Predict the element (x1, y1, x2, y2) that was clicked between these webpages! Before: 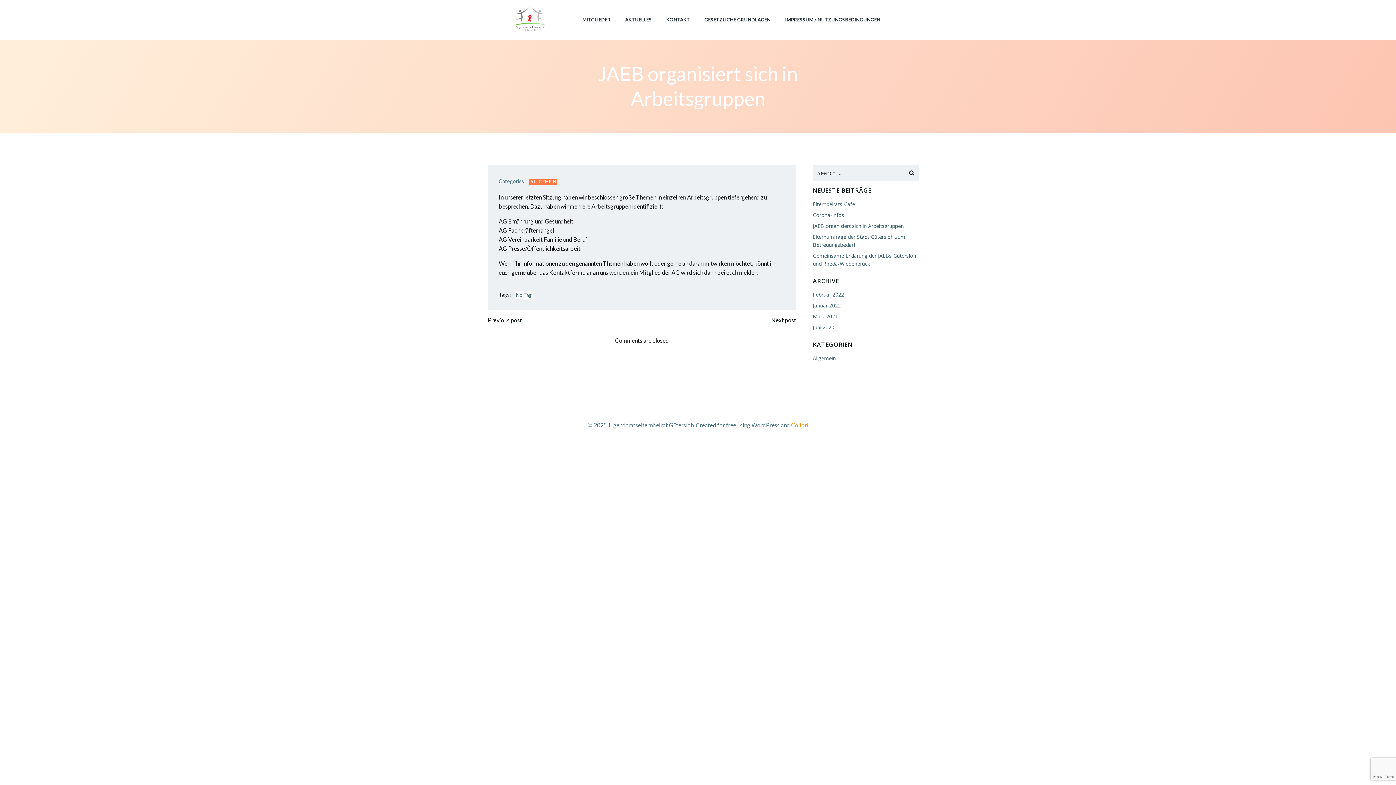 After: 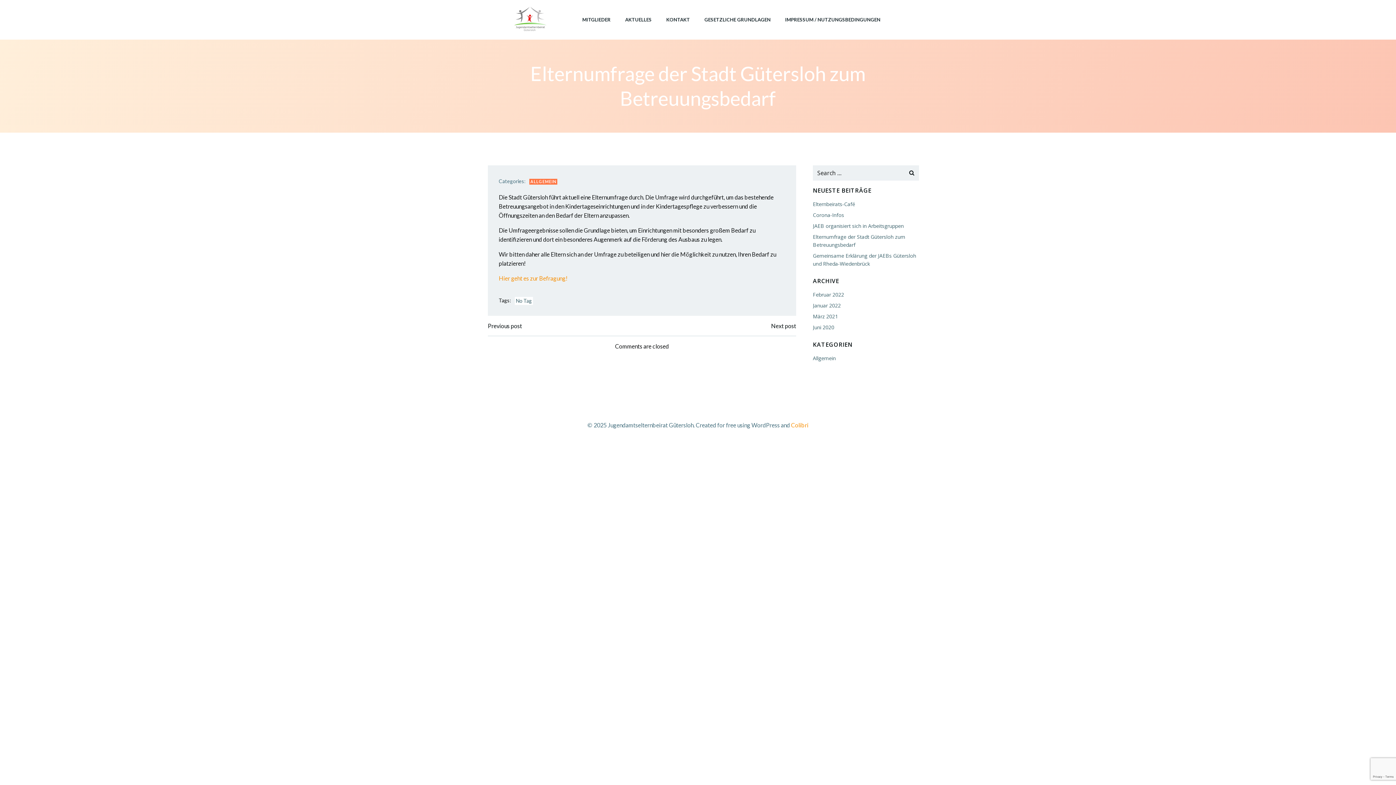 Action: label: Previous post bbox: (488, 316, 522, 324)